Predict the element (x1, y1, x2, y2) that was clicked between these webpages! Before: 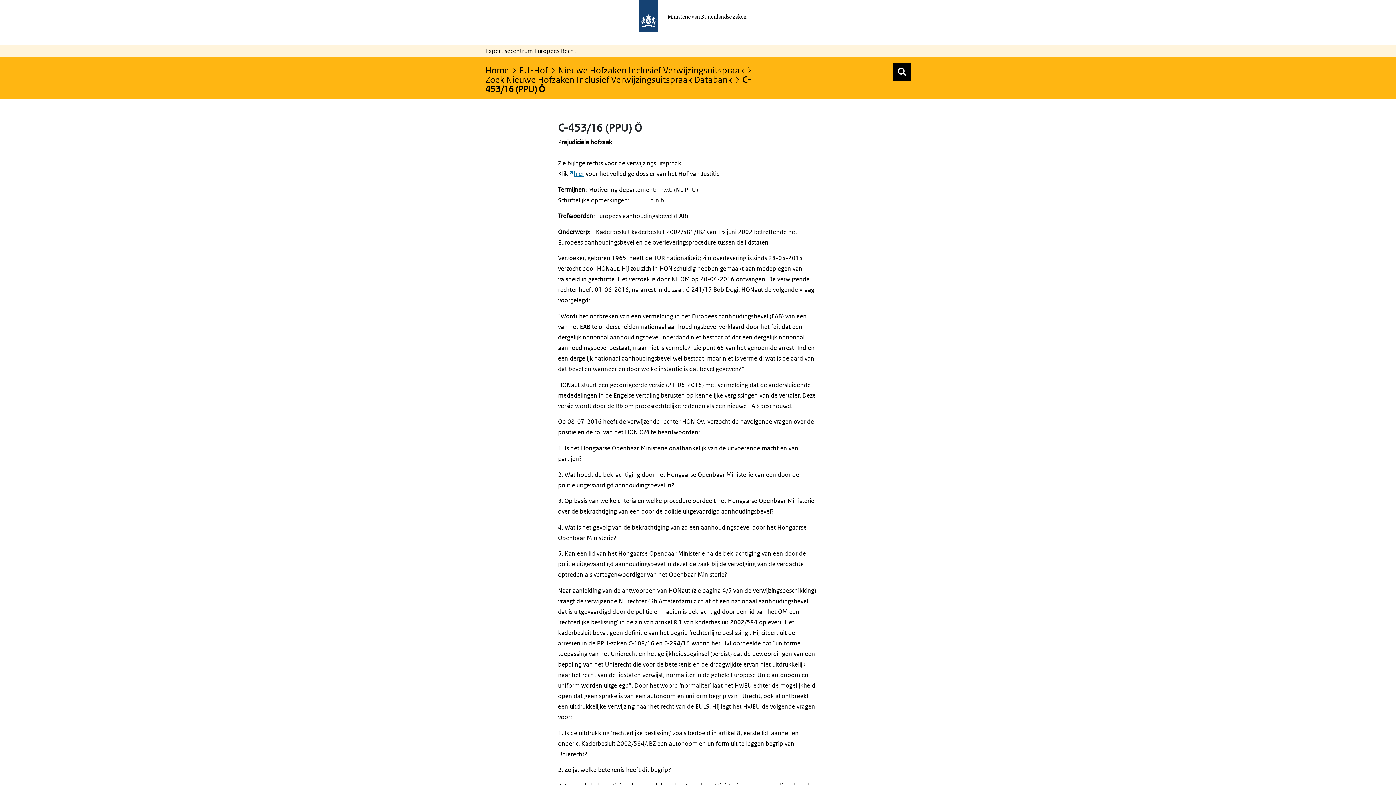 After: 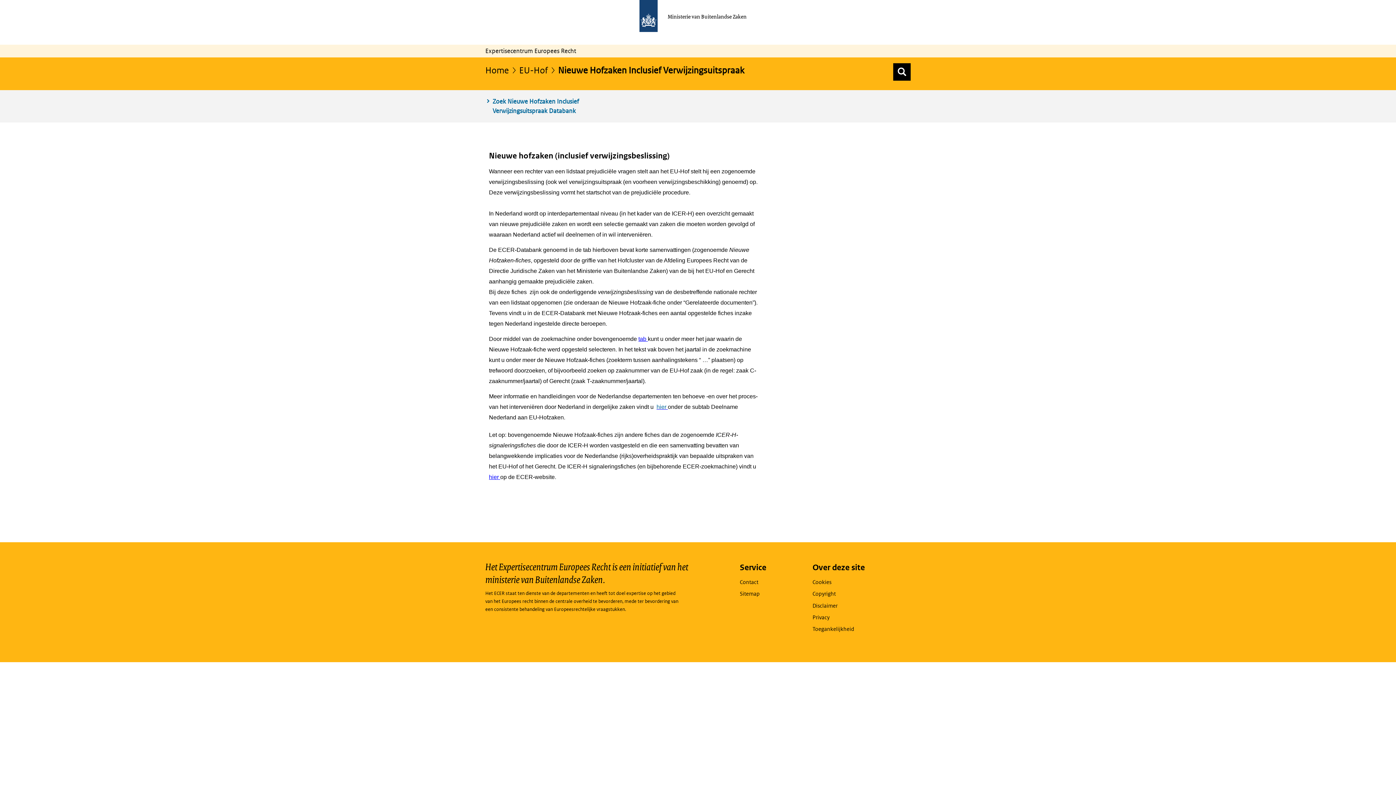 Action: label: Nieuwe Hofzaken Inclusief Verwijzingsuitspraak bbox: (558, 64, 752, 75)